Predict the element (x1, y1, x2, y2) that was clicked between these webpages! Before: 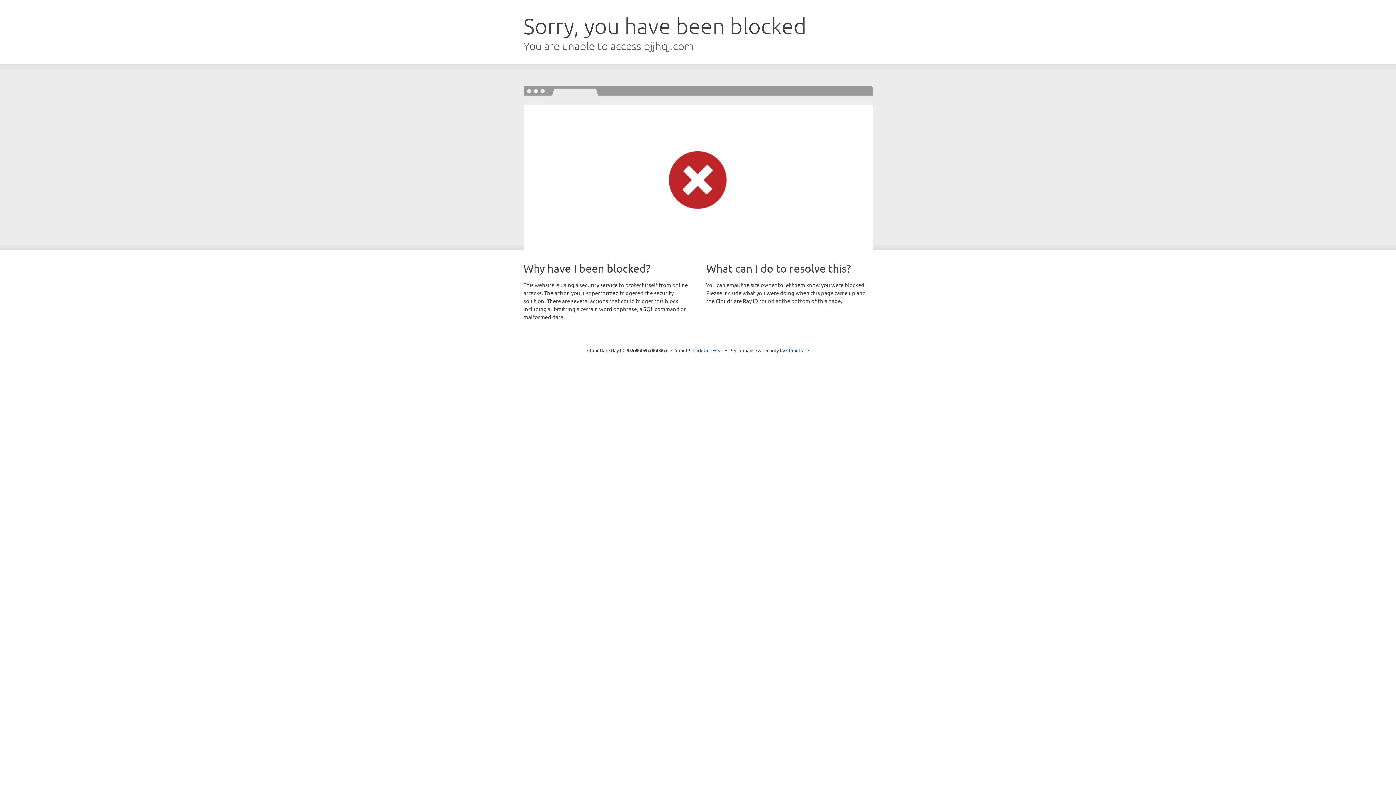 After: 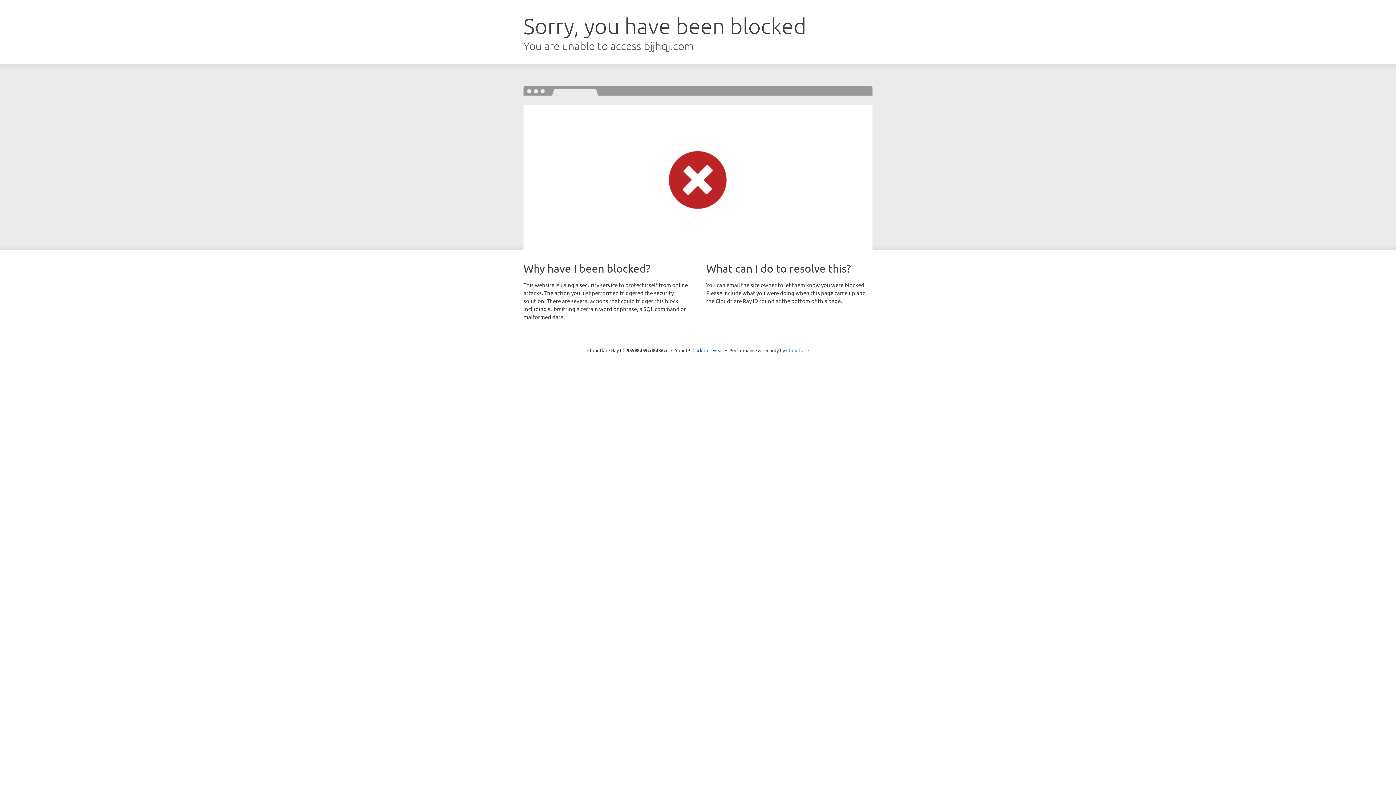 Action: bbox: (786, 347, 809, 353) label: Cloudflare